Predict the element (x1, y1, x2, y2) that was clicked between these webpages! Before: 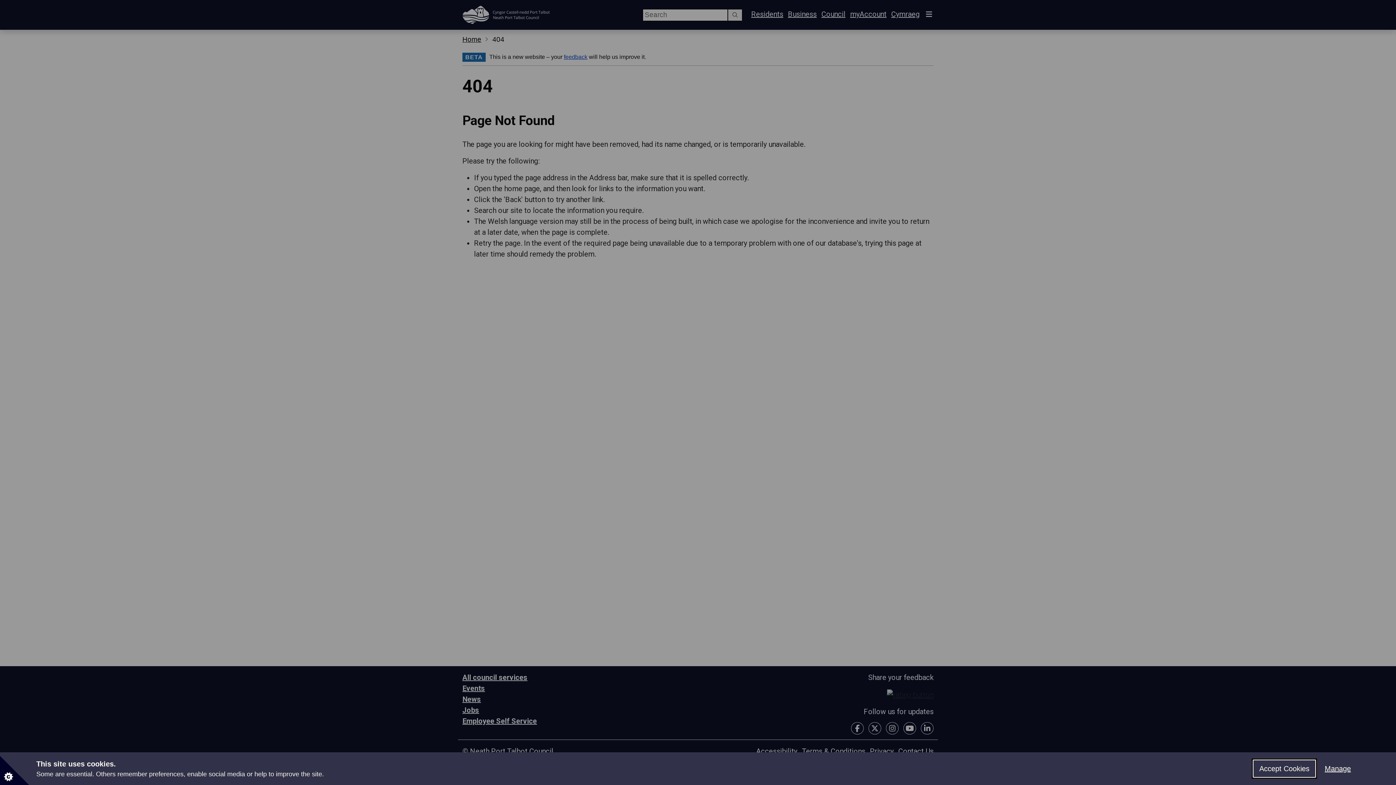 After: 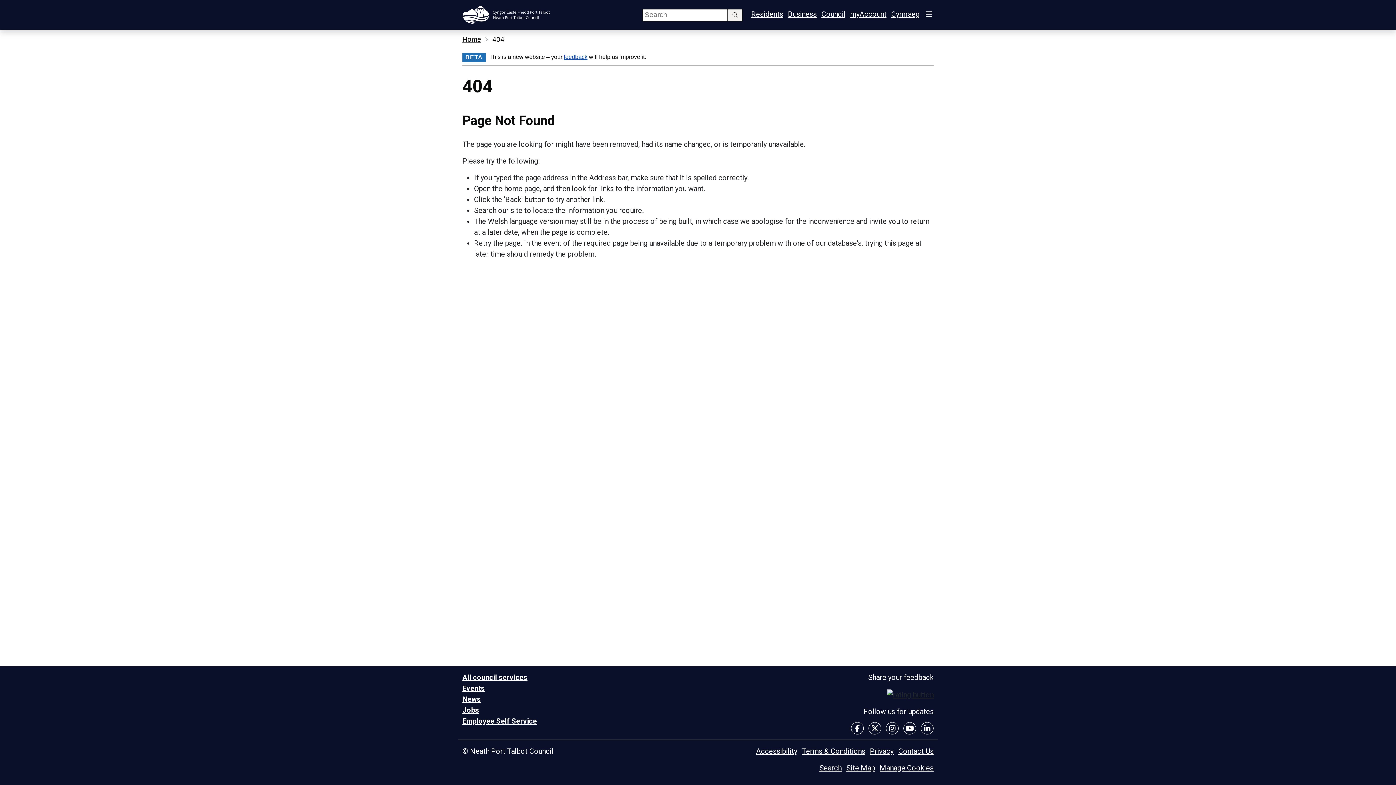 Action: bbox: (1253, 760, 1316, 778) label: Accept Cookies